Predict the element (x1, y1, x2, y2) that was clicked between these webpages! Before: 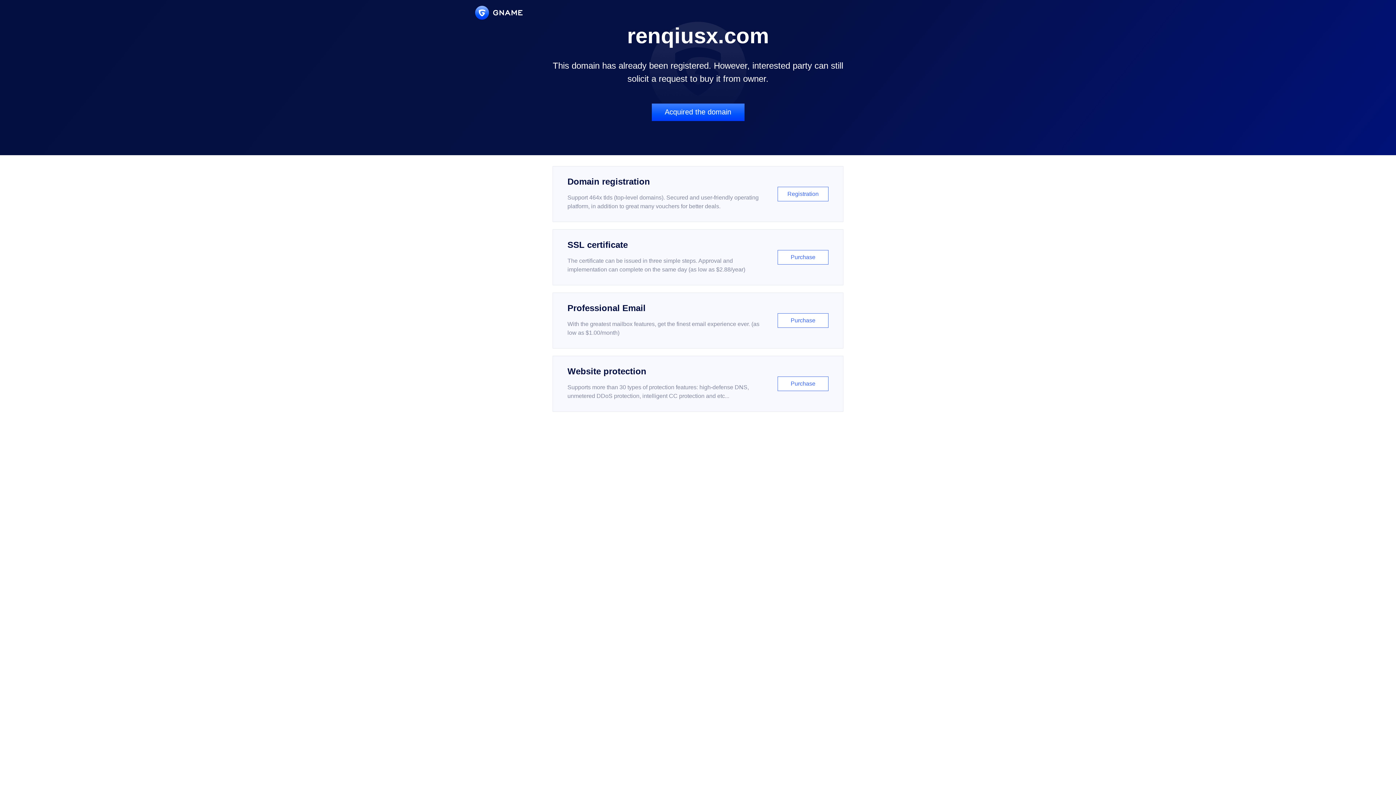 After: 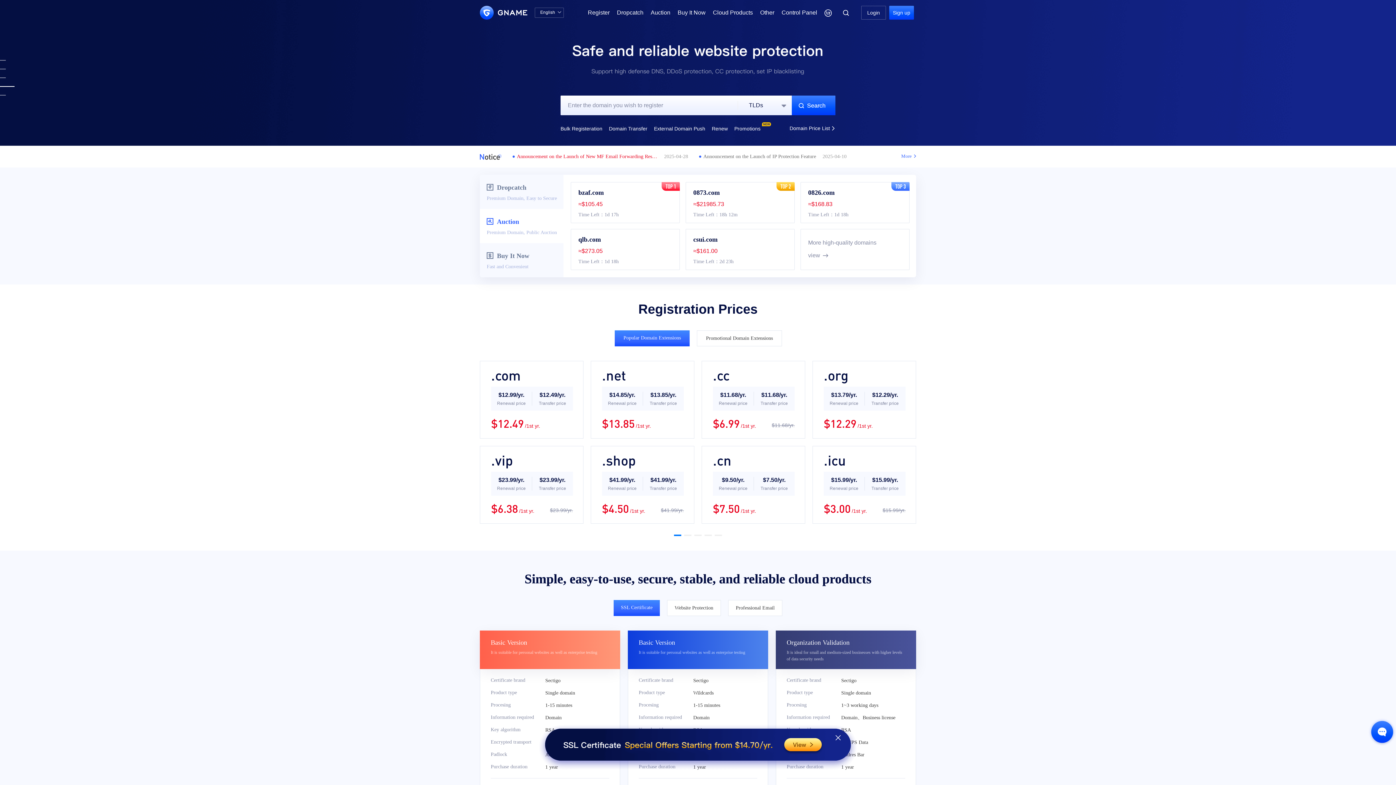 Action: bbox: (475, 5, 522, 19)